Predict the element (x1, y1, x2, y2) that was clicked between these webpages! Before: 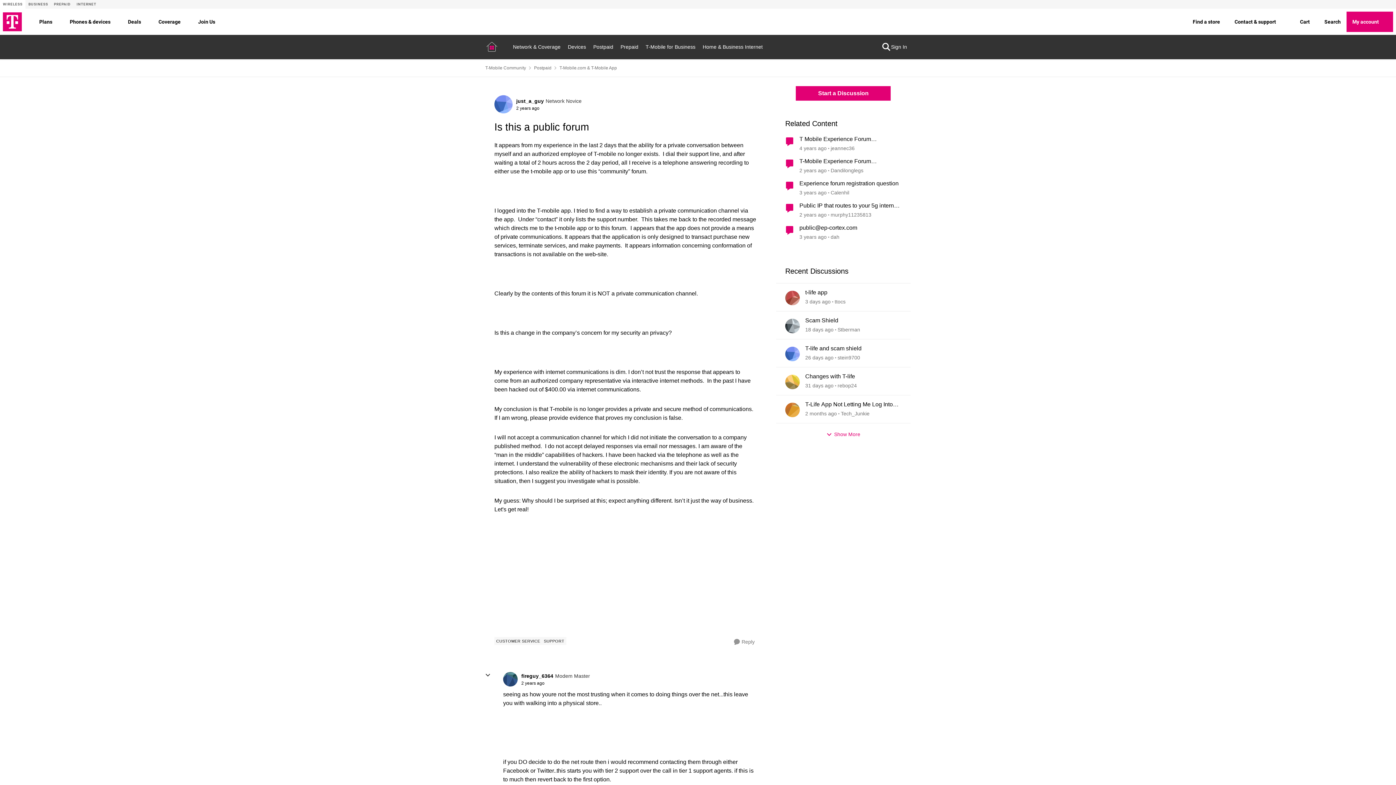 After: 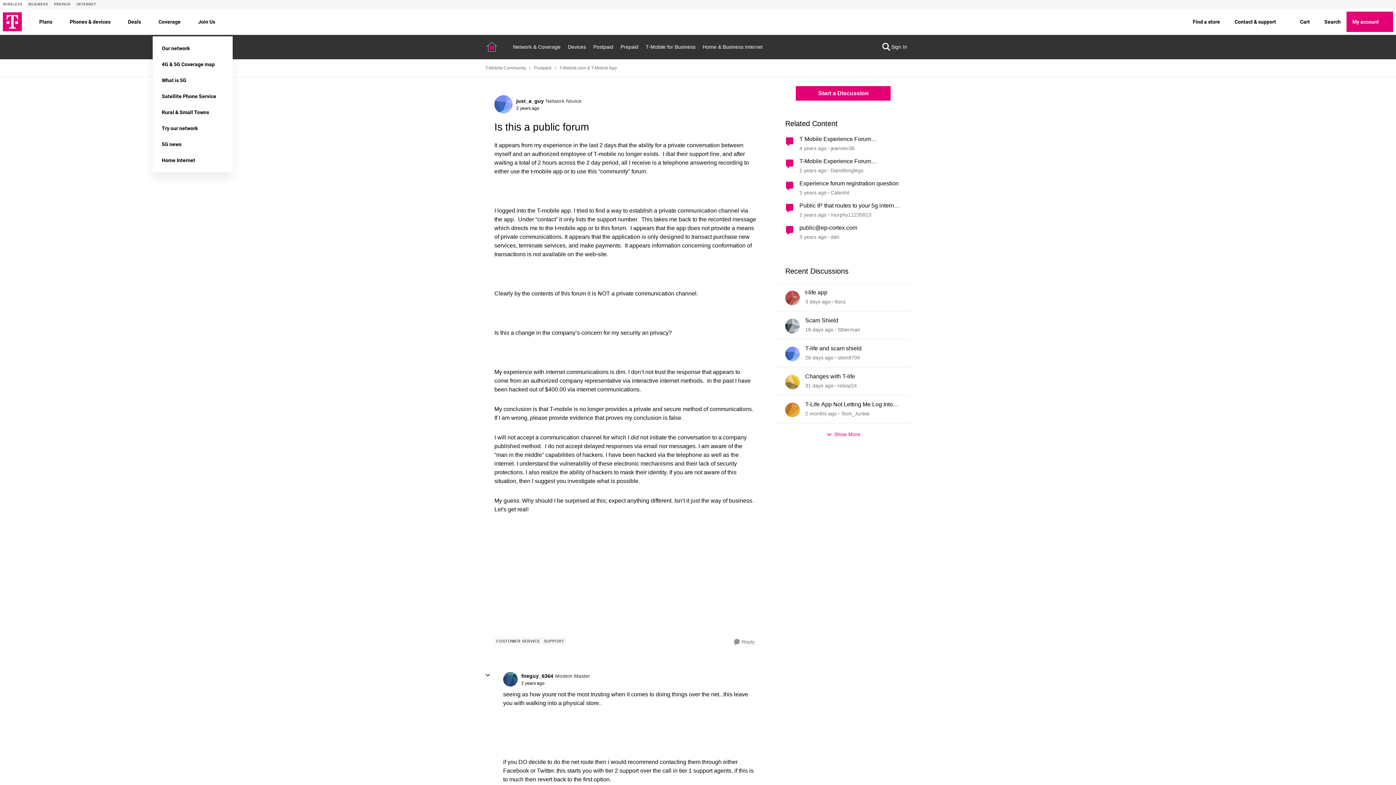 Action: bbox: (180, 17, 189, 26) label: Coverage menu